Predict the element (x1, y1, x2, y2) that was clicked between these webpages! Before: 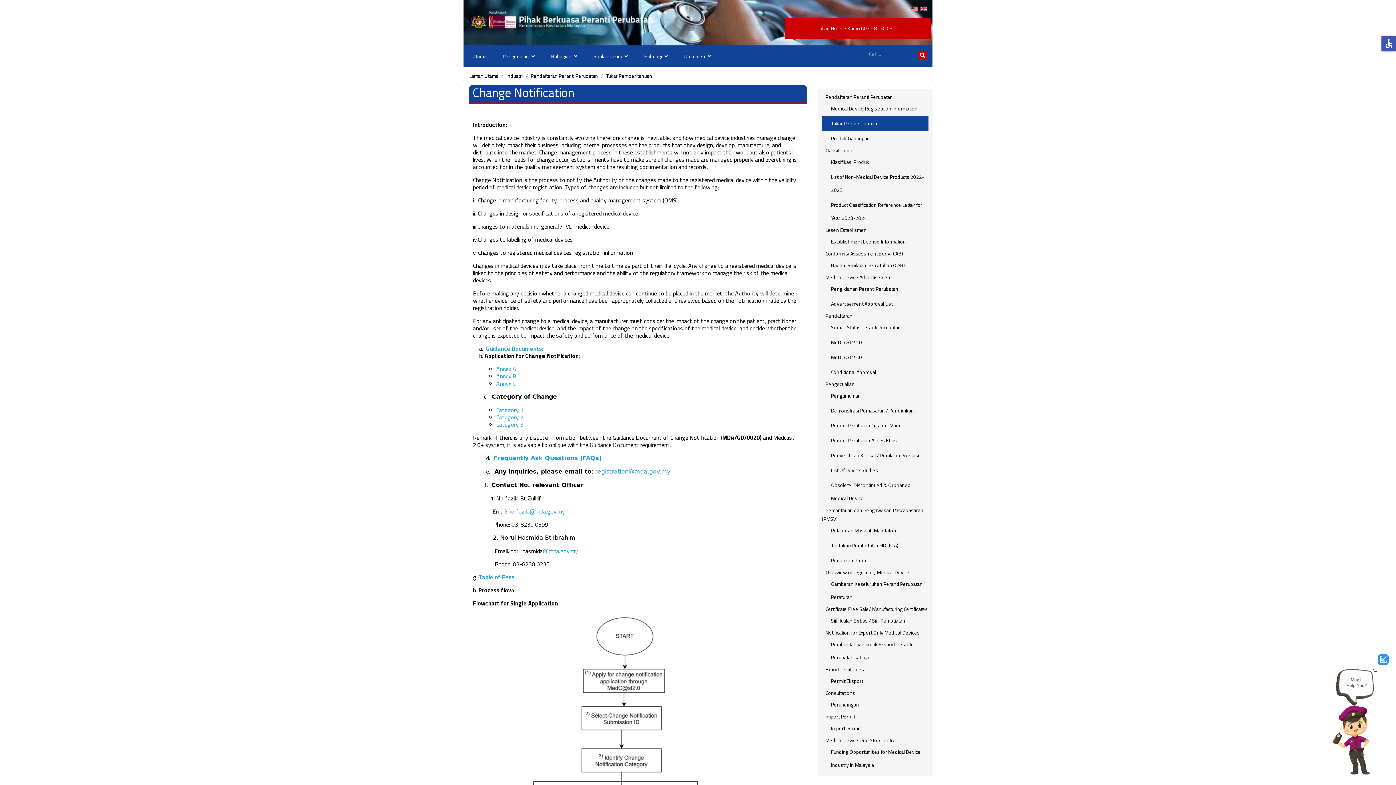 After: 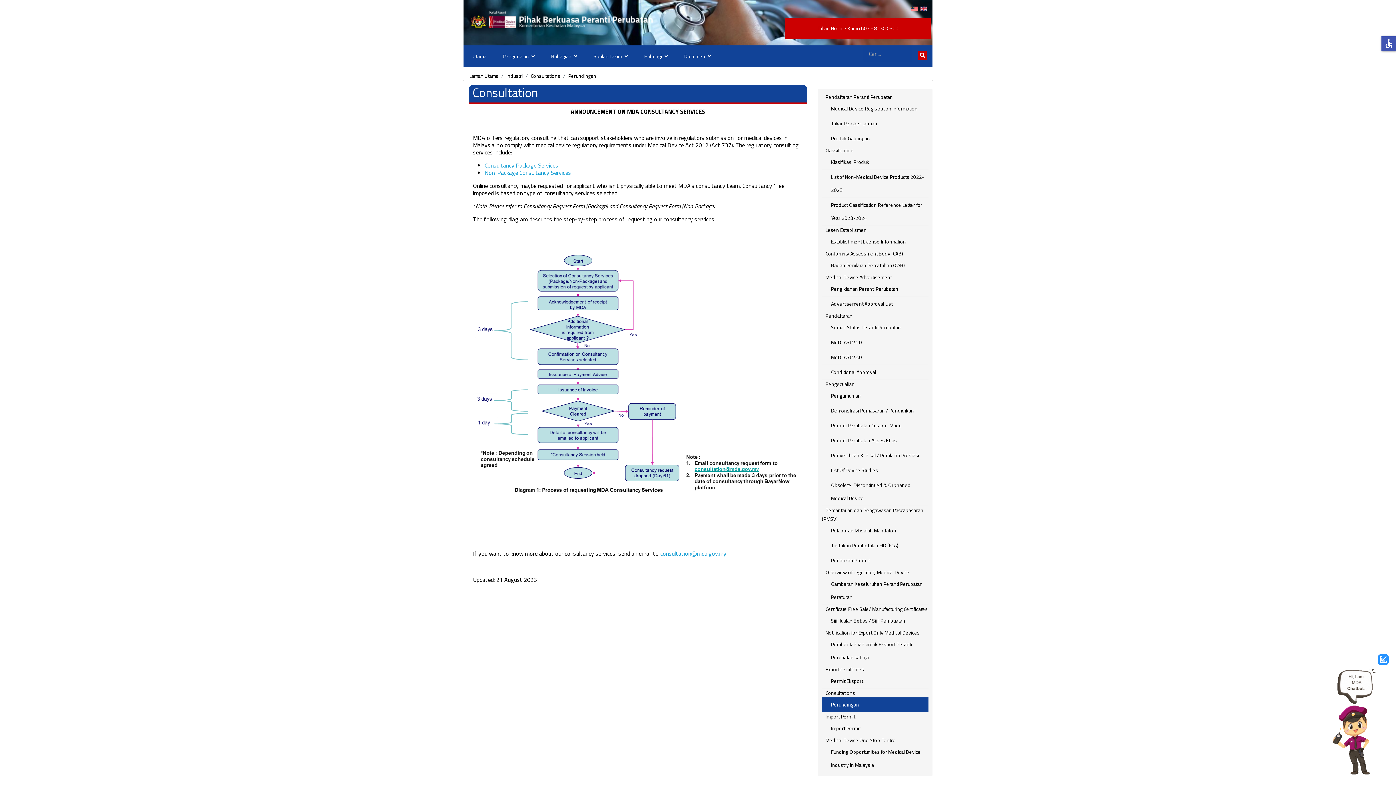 Action: bbox: (822, 697, 928, 712) label: Perundingan